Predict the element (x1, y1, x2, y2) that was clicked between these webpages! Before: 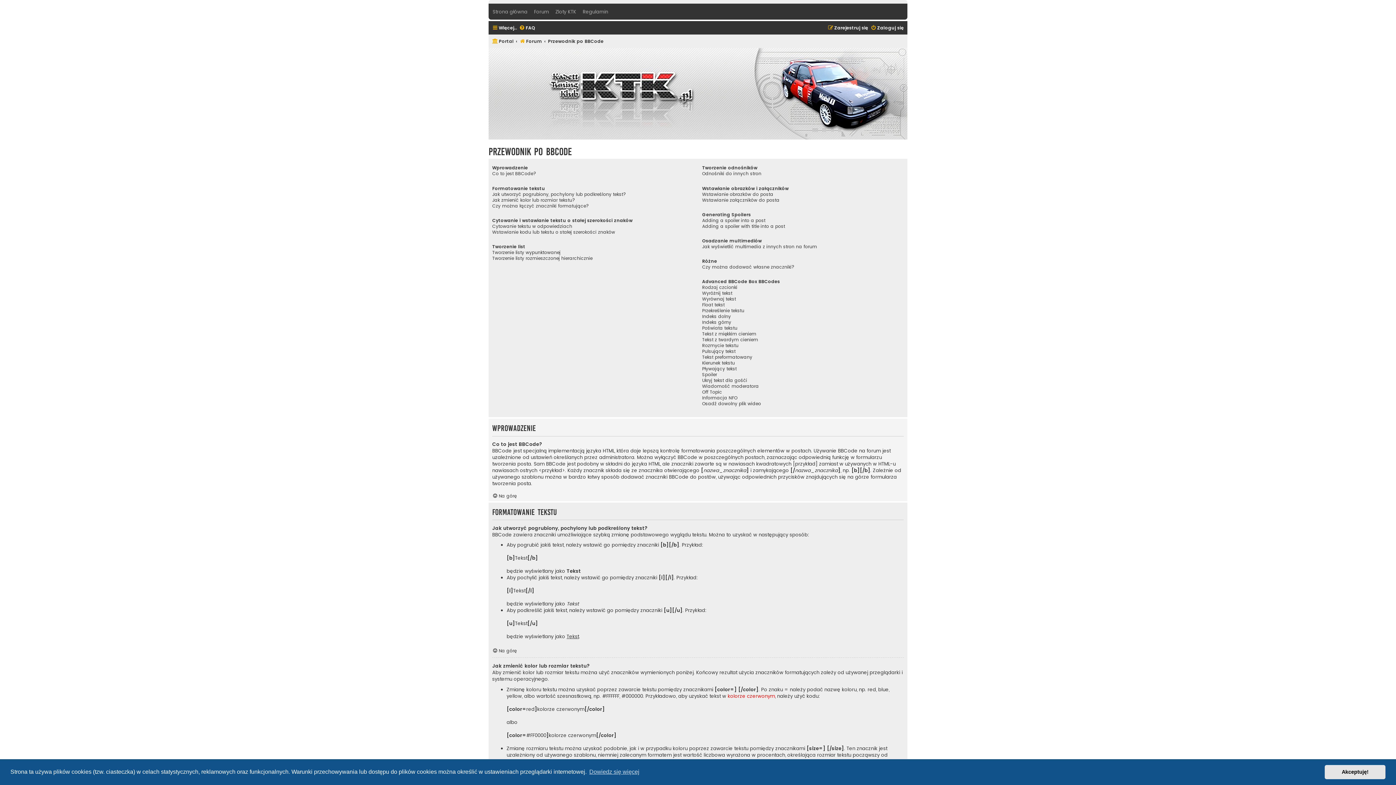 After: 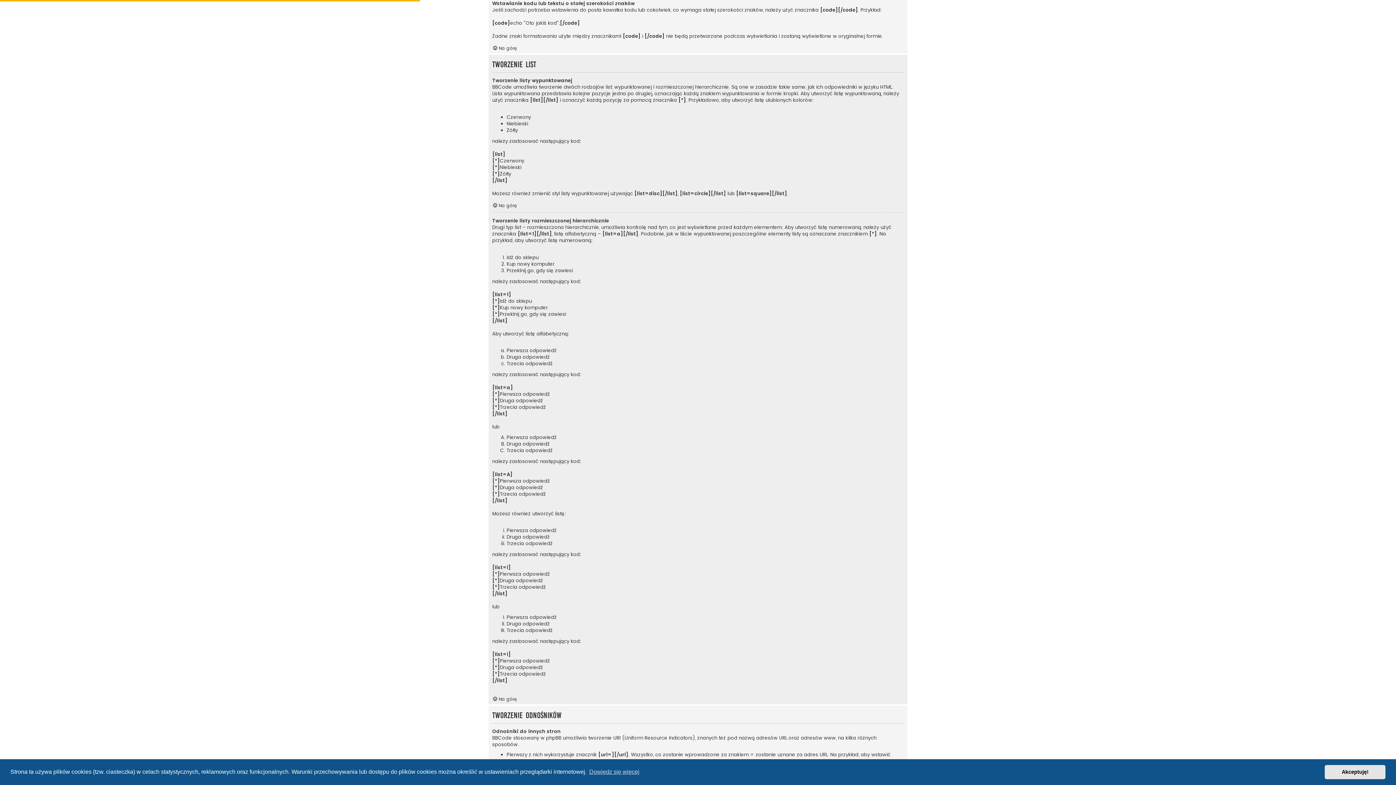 Action: bbox: (492, 229, 615, 235) label: Wstawianie kodu lub tekstu o stałej szerokości znaków